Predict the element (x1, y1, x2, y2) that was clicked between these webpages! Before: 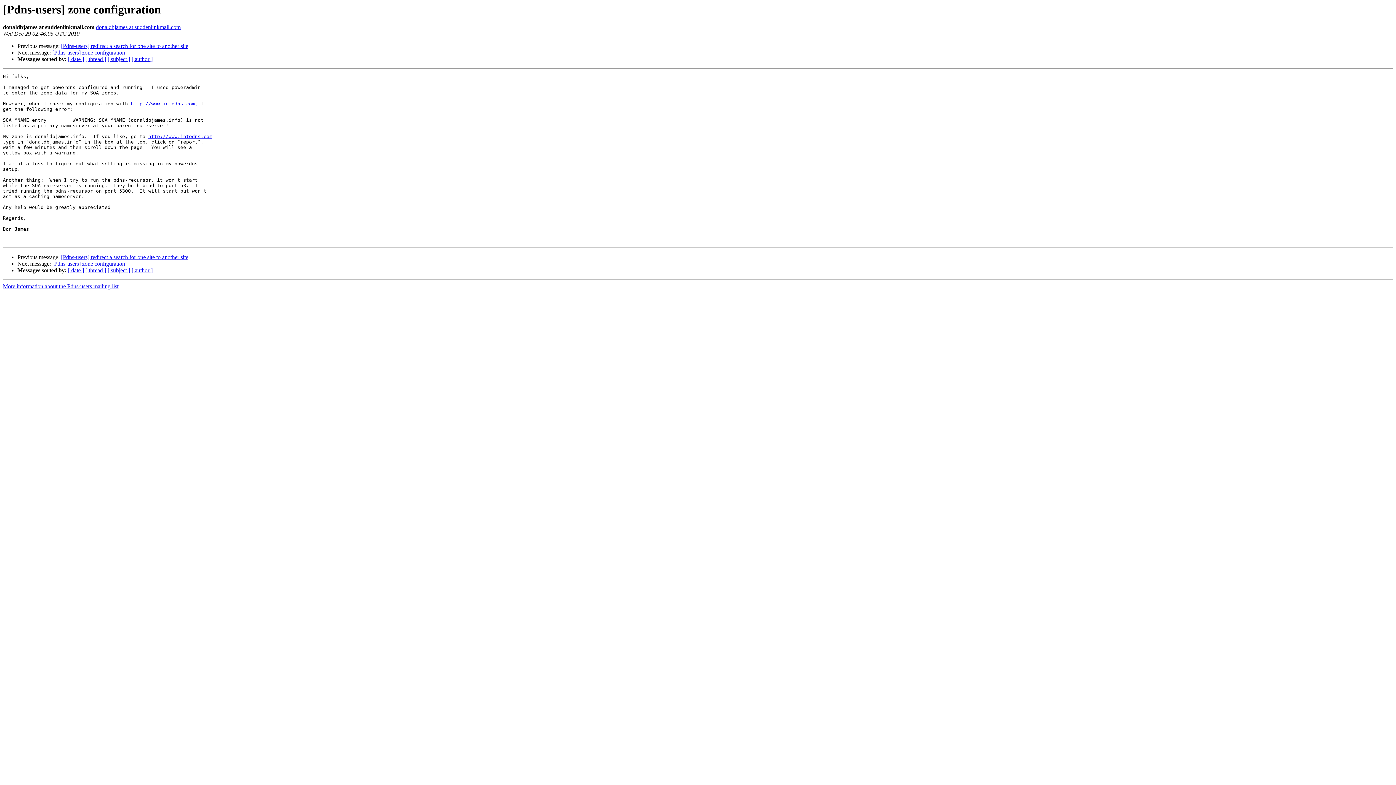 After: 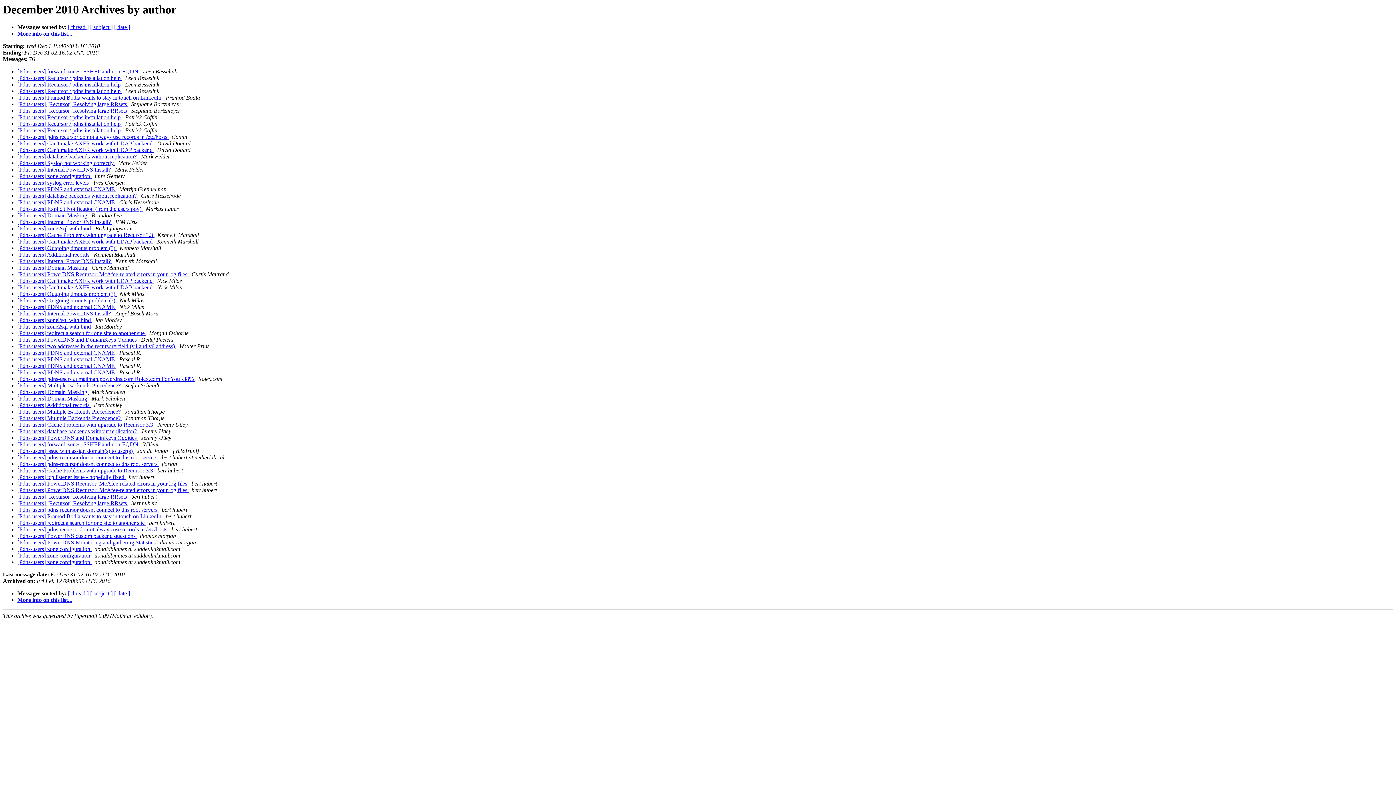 Action: label: [ author ] bbox: (131, 56, 152, 62)